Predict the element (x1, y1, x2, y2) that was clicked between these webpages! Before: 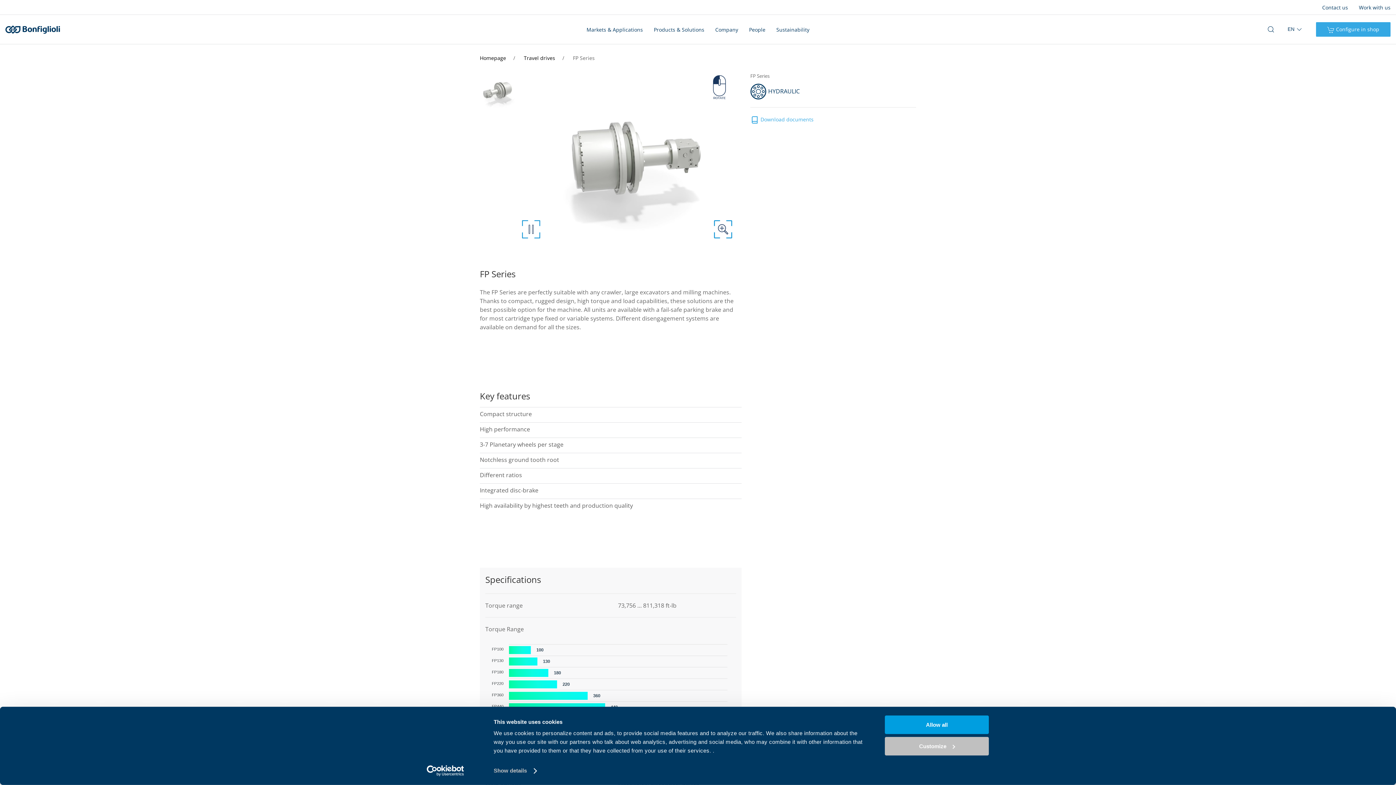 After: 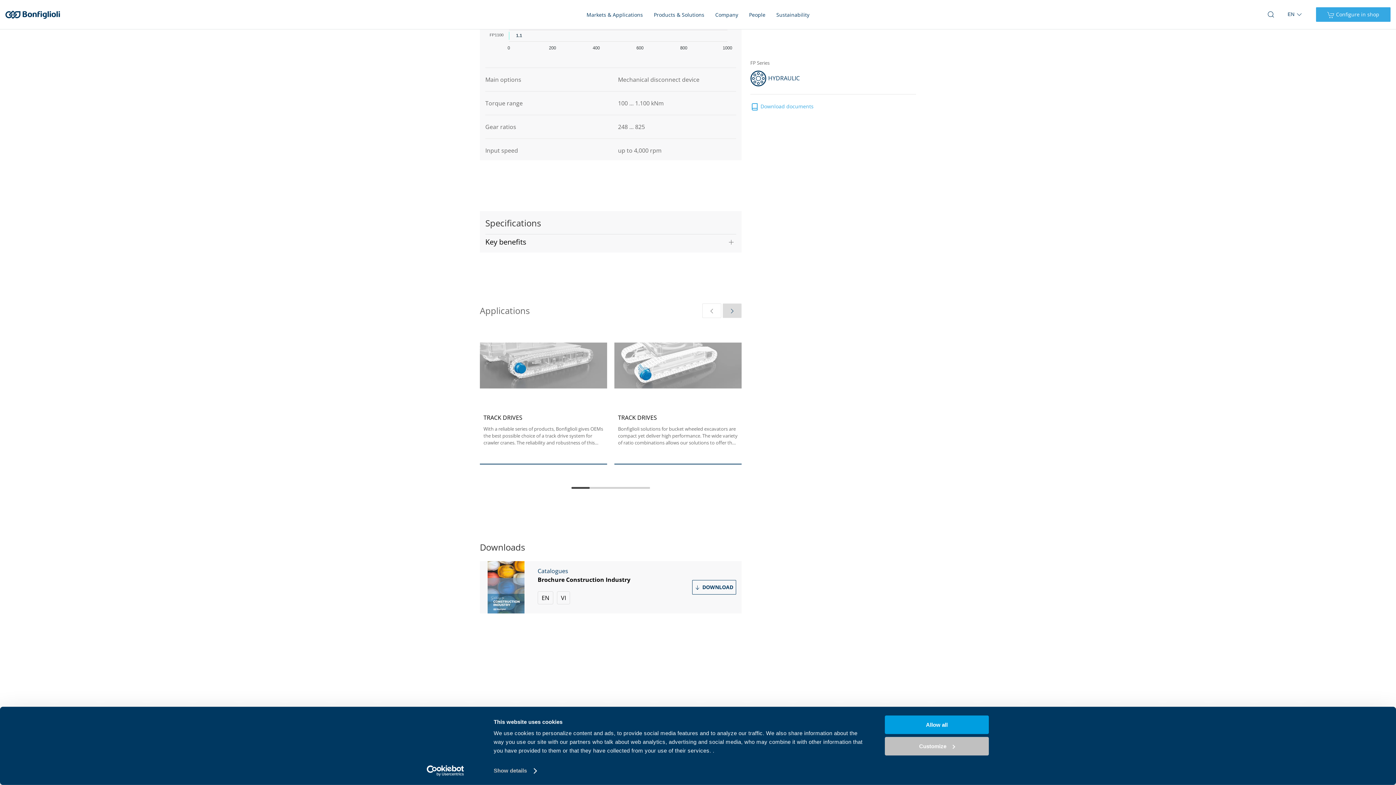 Action: label:  Download documents bbox: (750, 115, 813, 124)